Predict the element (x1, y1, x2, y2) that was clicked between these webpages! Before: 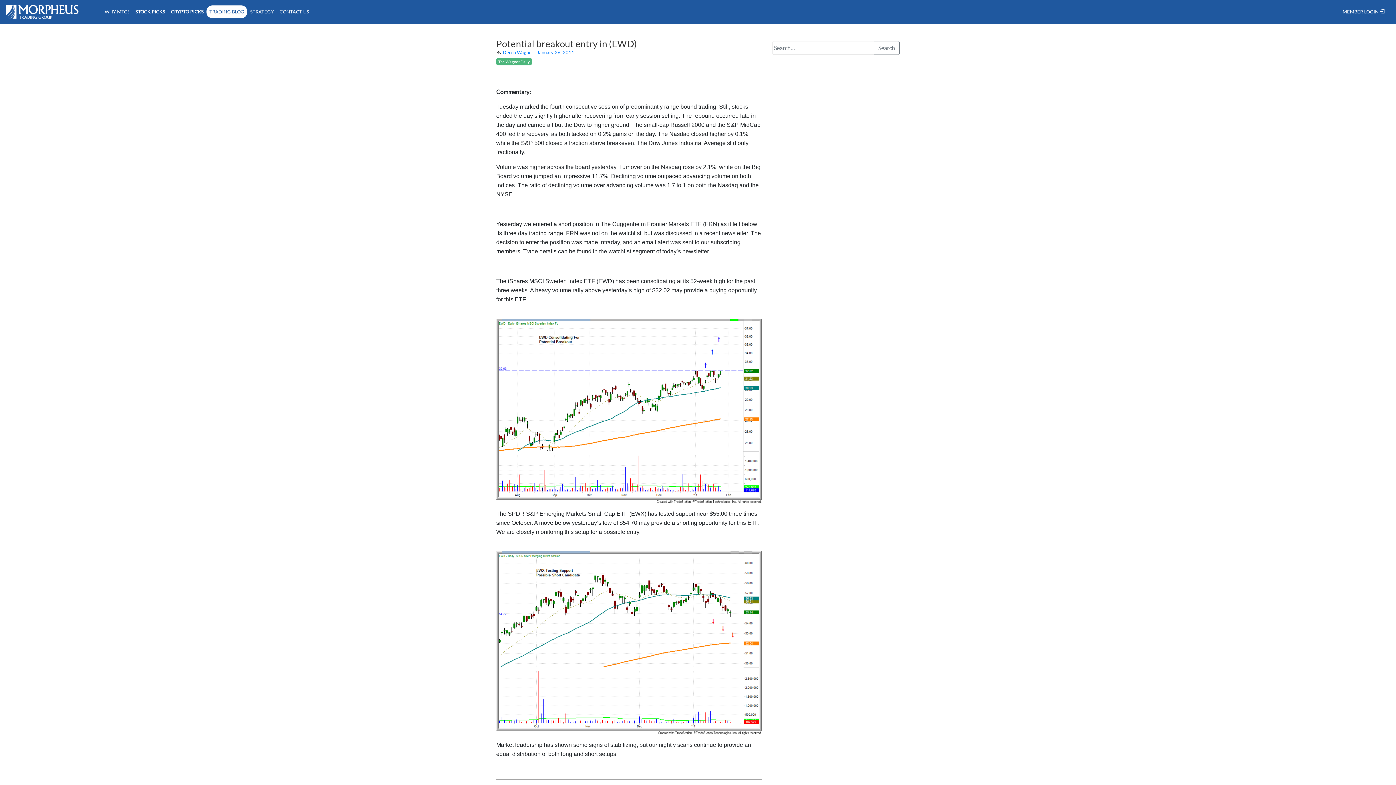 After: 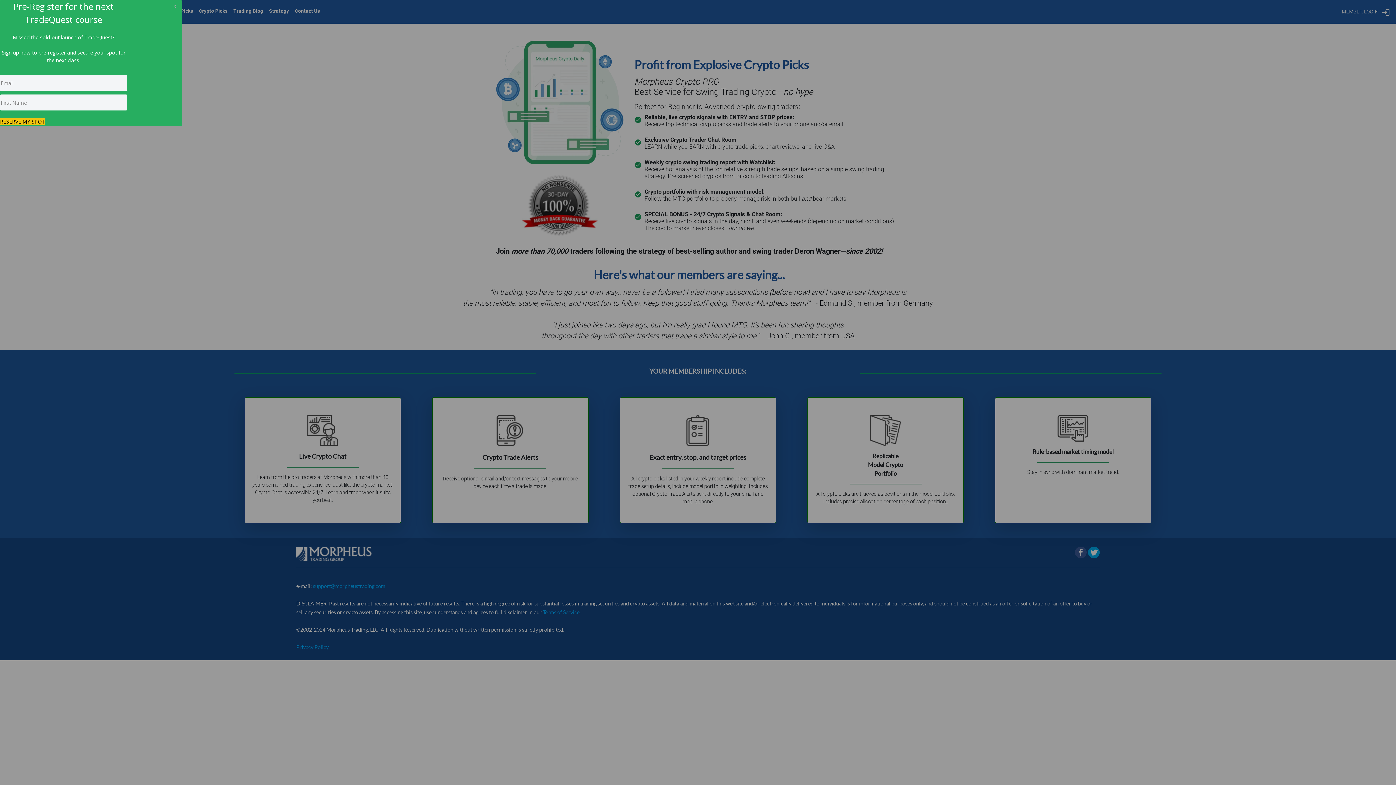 Action: label: CRYPTO PICKS bbox: (168, 5, 206, 18)